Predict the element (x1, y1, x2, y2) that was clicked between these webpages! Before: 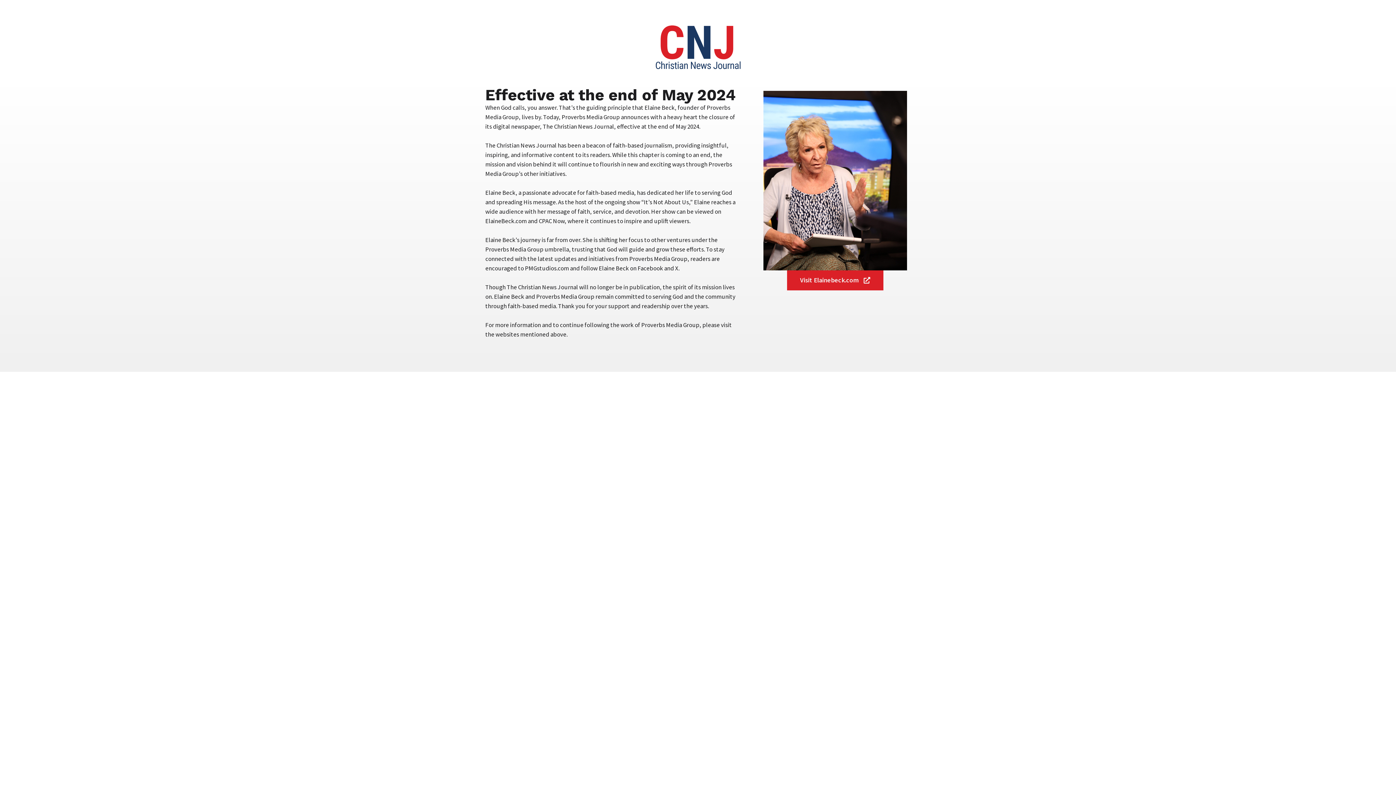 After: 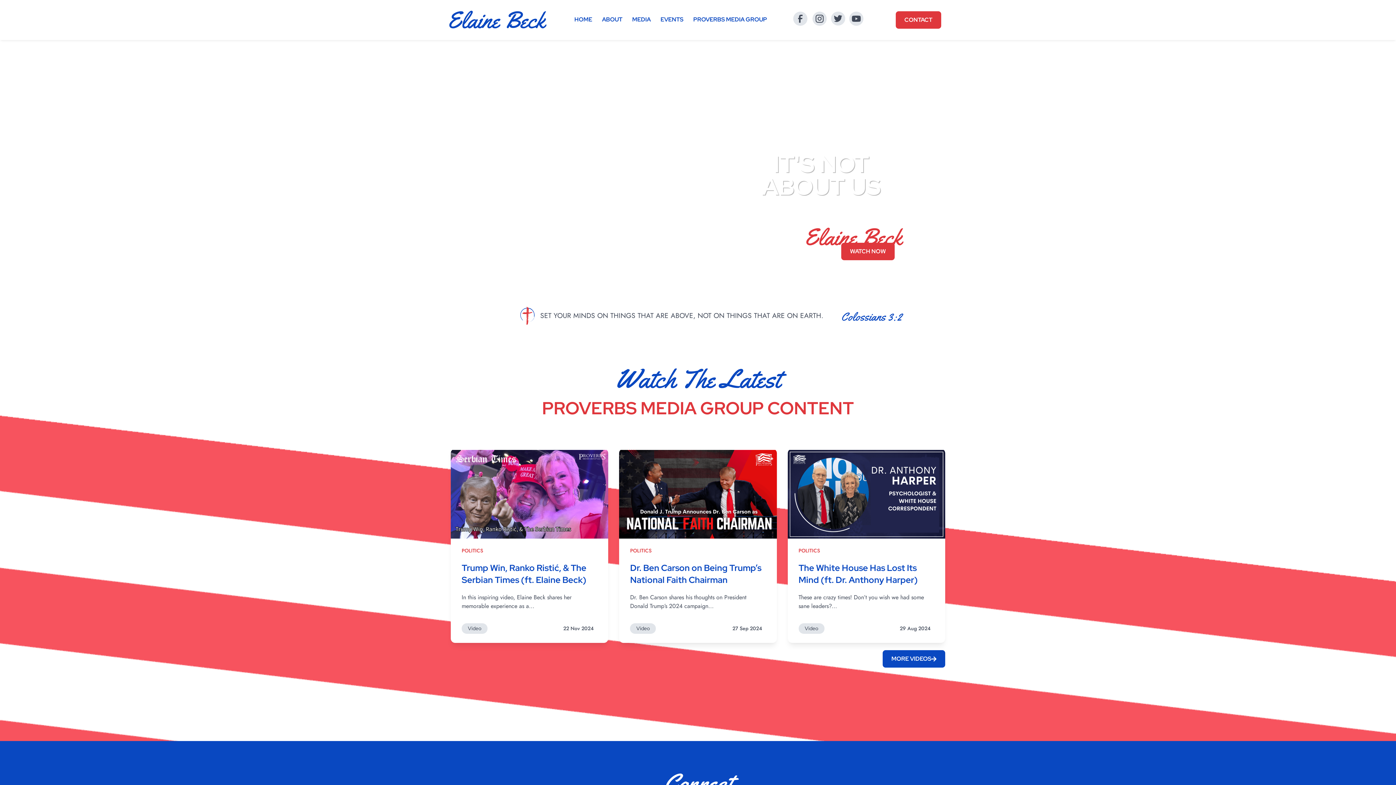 Action: label: Visit Elainebeck.com bbox: (787, 270, 883, 290)